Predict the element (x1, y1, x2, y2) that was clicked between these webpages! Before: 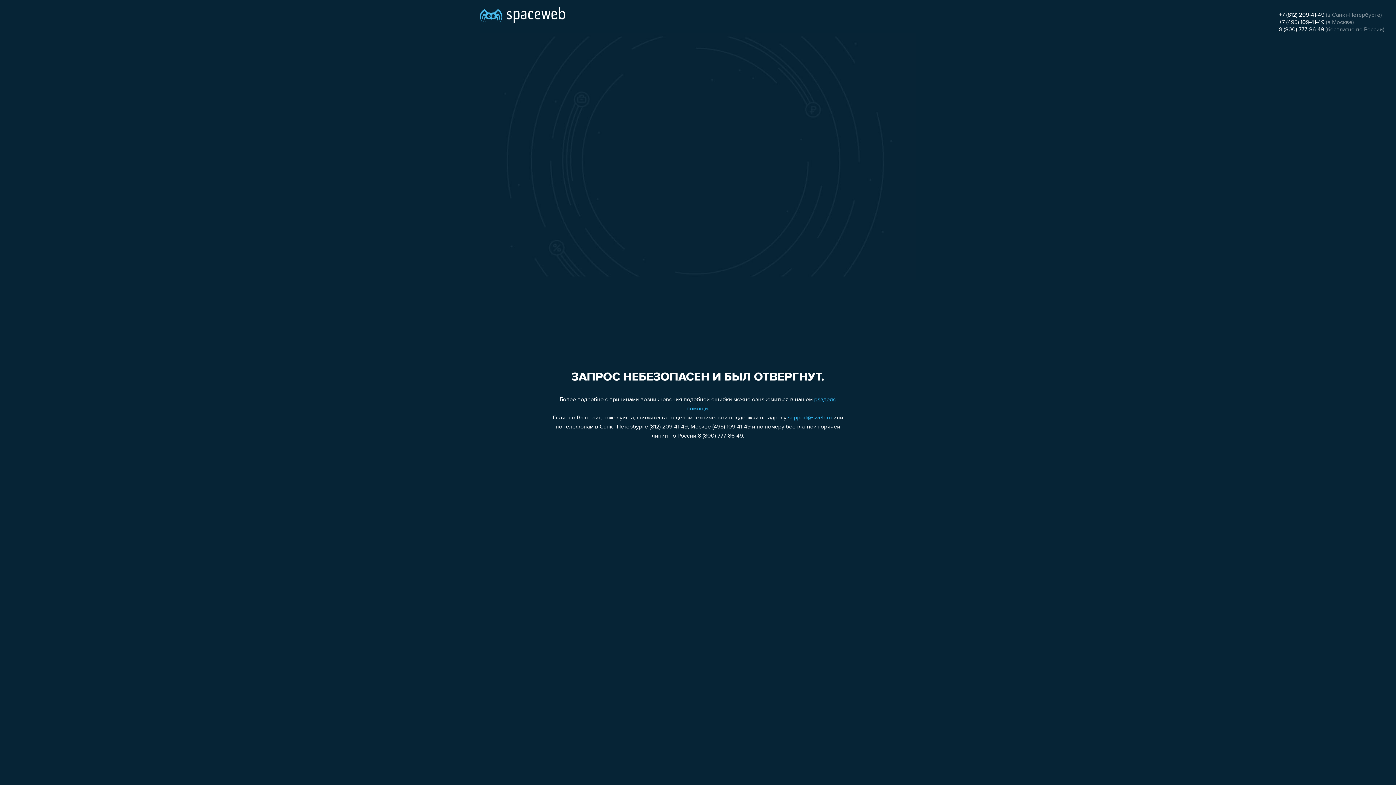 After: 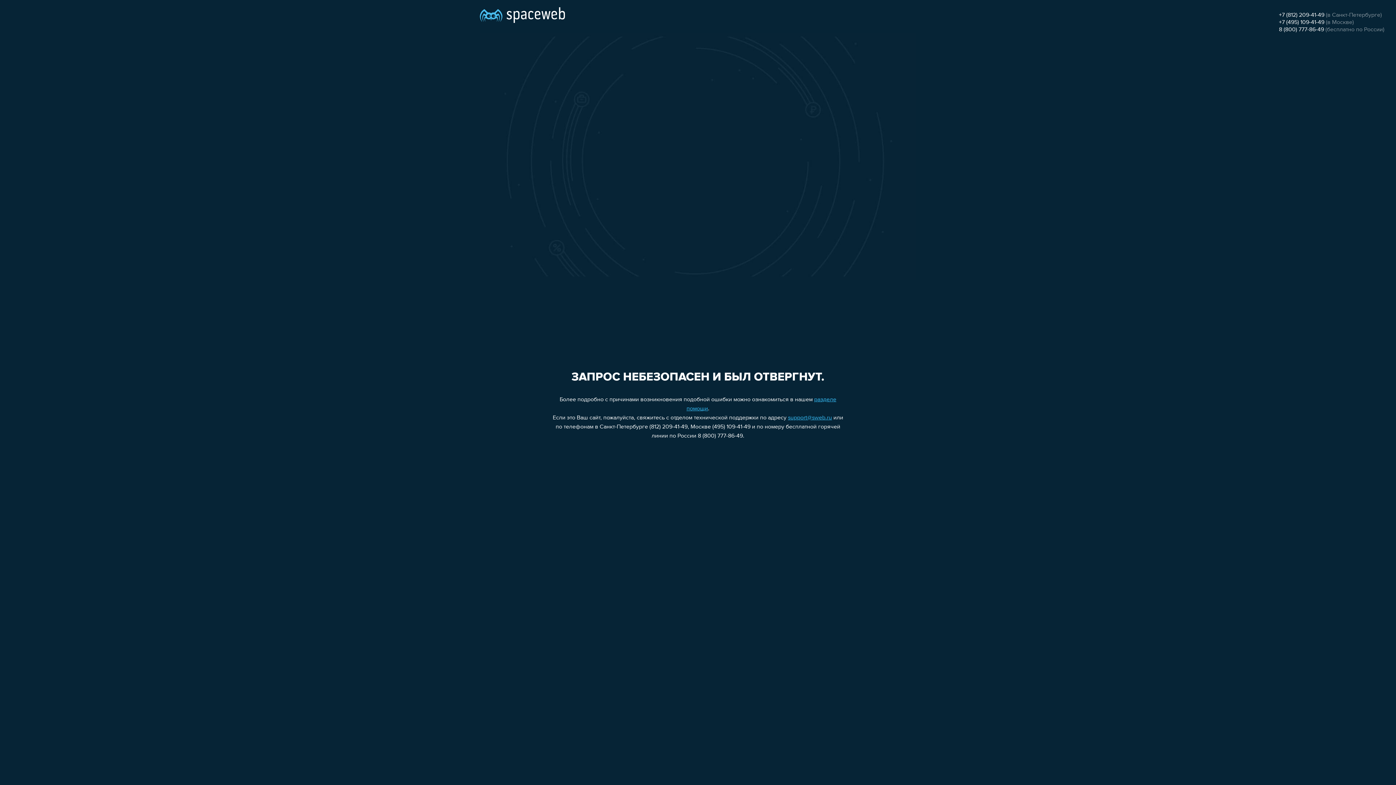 Action: label: +7 (495) 109-41-49 bbox: (1279, 19, 1324, 25)